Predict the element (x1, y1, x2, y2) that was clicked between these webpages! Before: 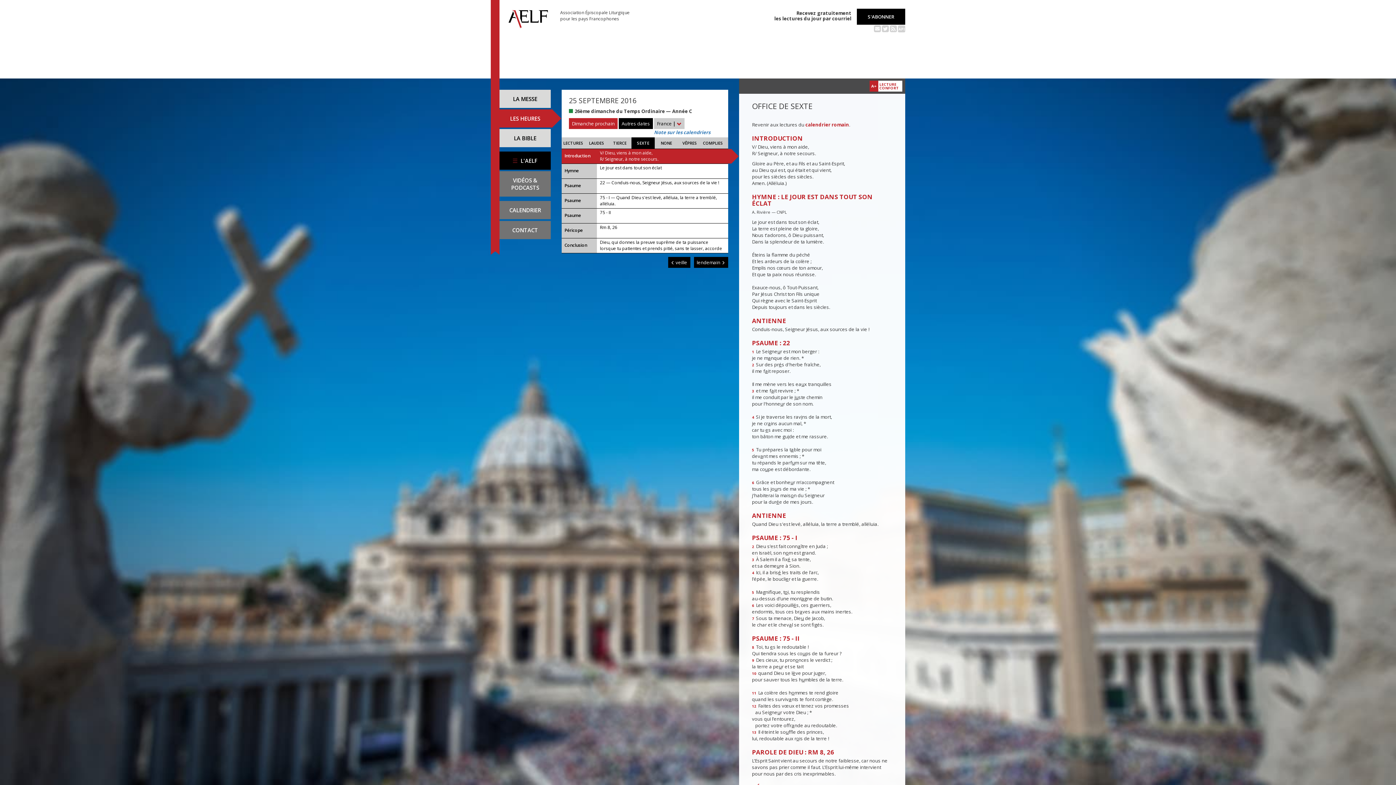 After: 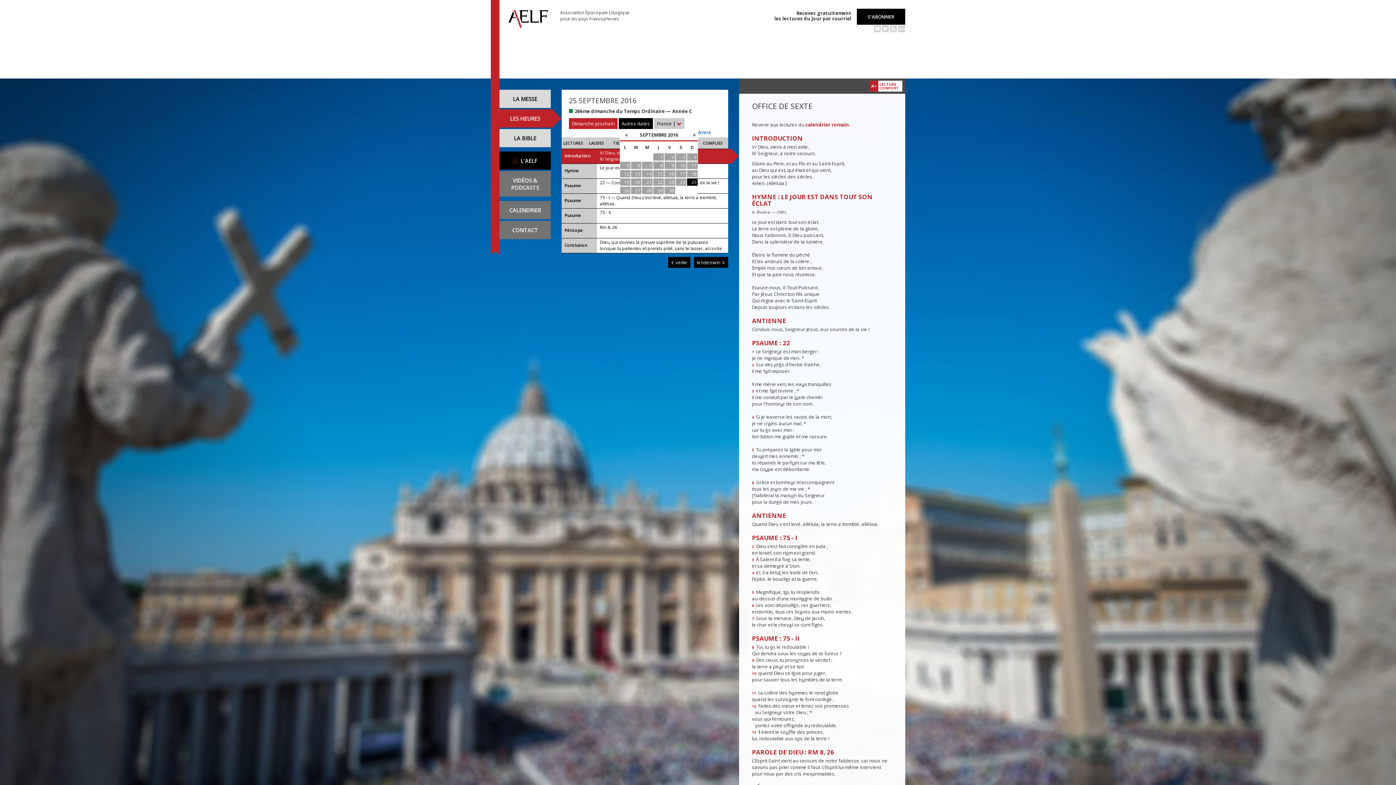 Action: label: Autres dates bbox: (618, 118, 653, 129)